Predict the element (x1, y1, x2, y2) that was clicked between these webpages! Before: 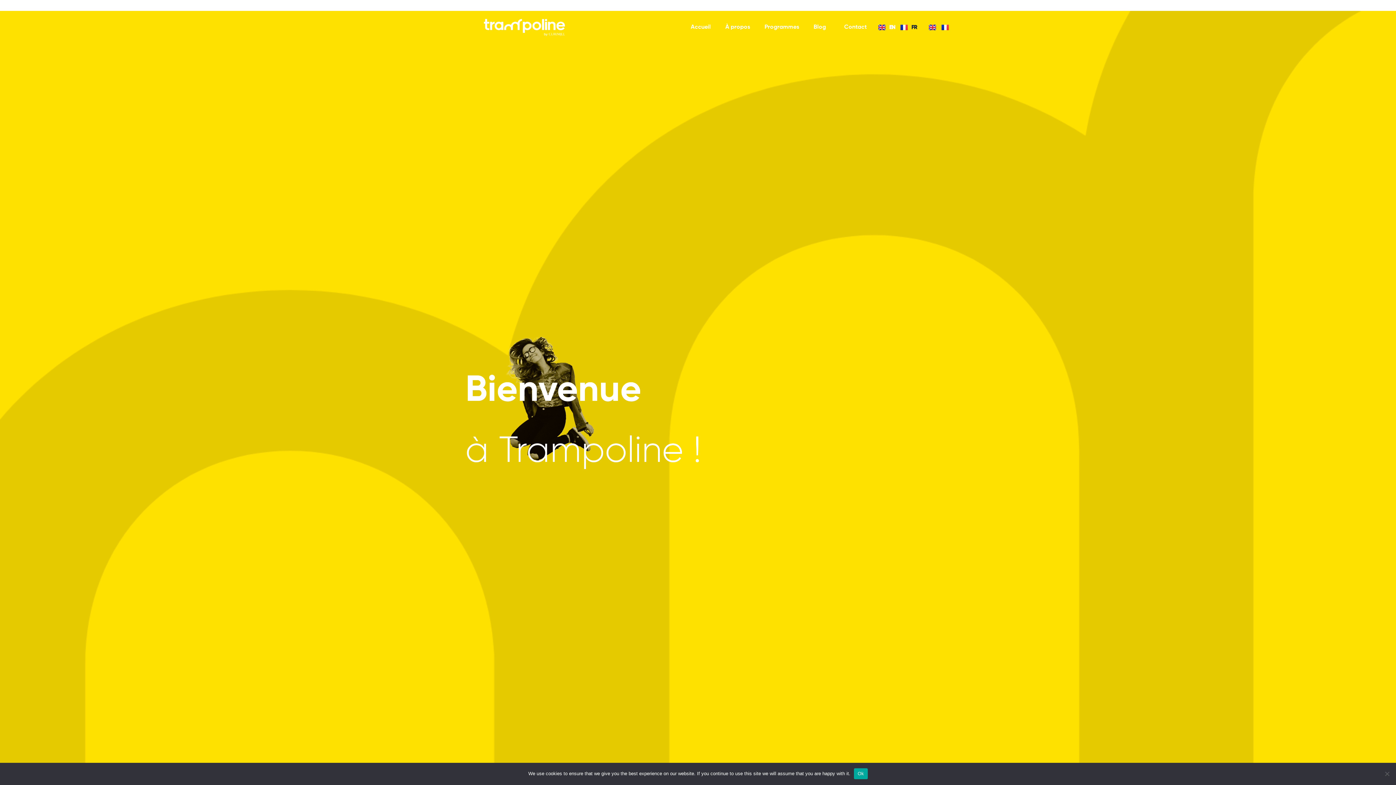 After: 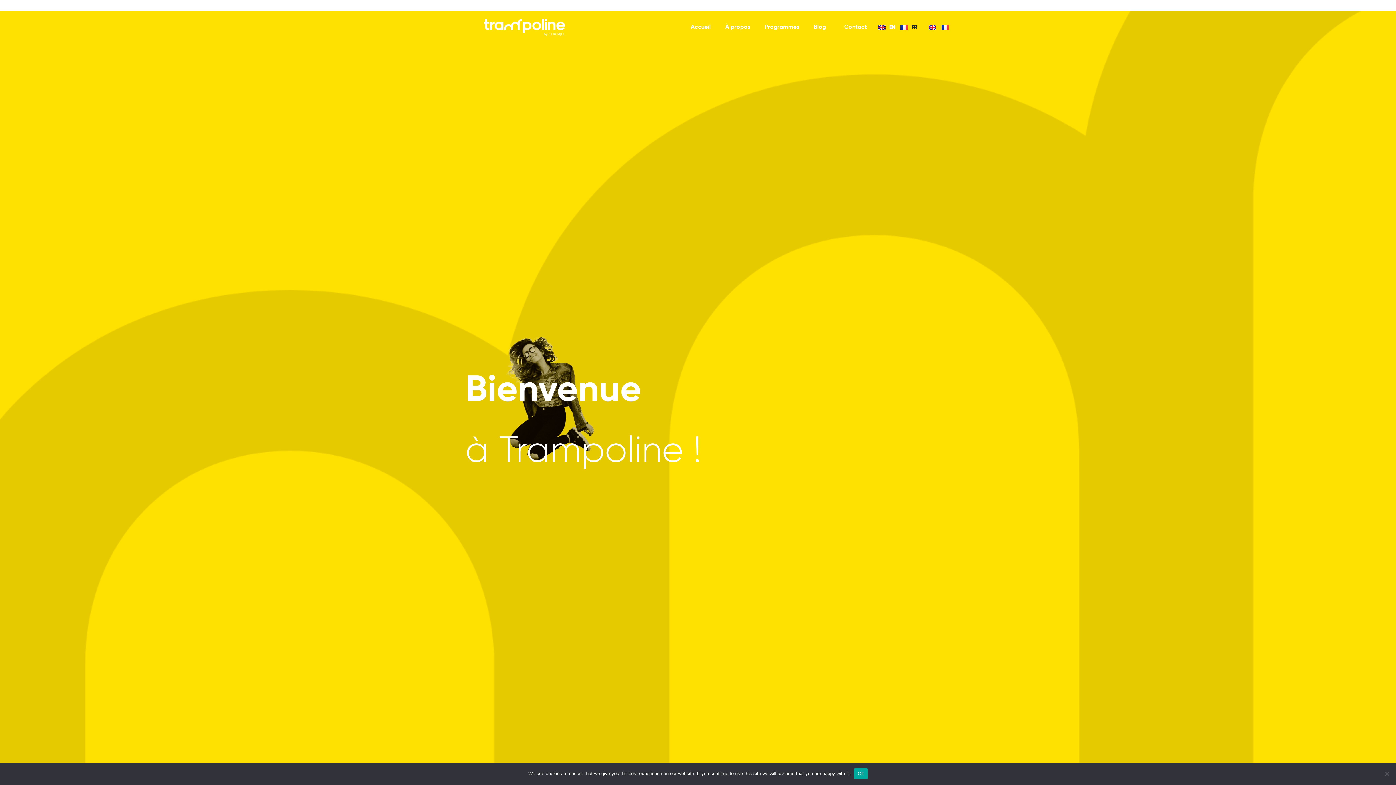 Action: bbox: (941, 24, 949, 30)